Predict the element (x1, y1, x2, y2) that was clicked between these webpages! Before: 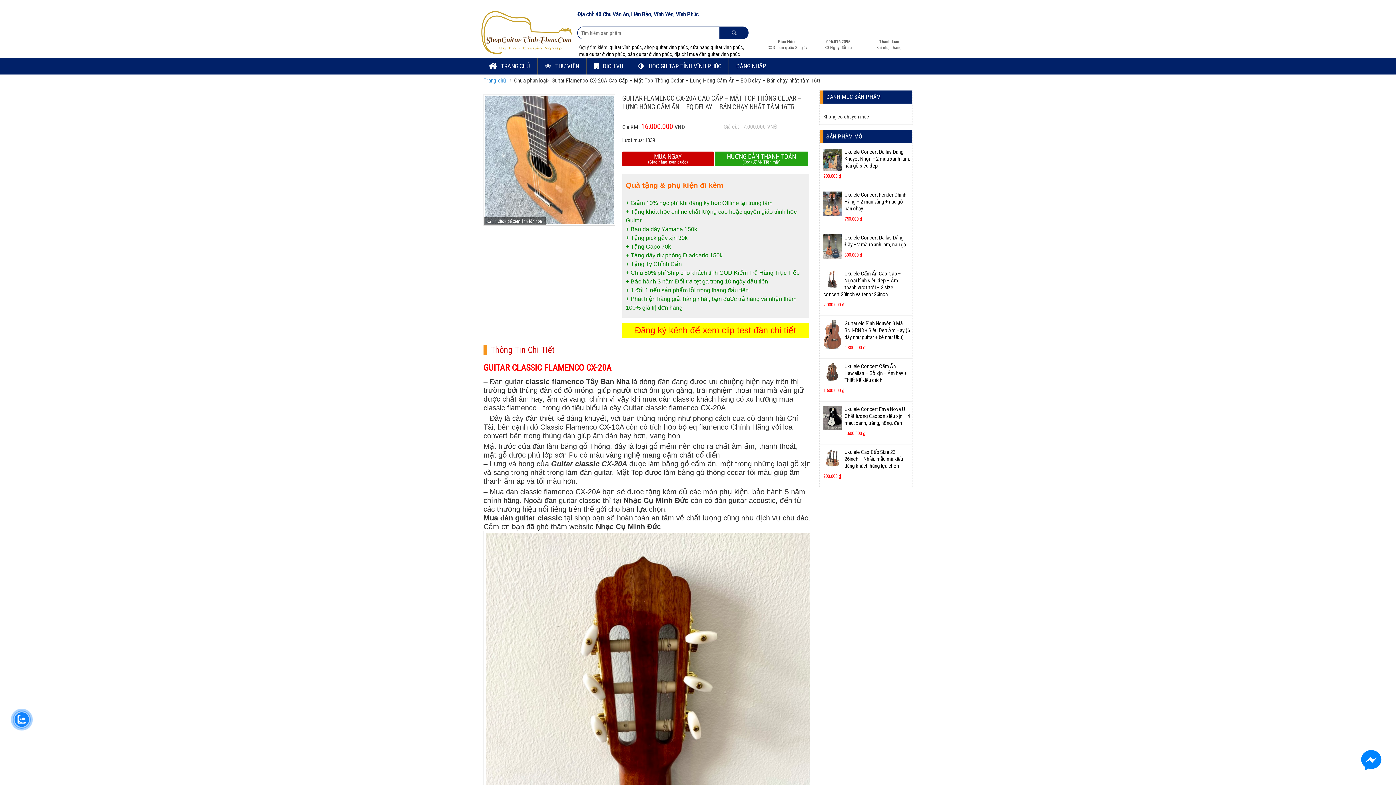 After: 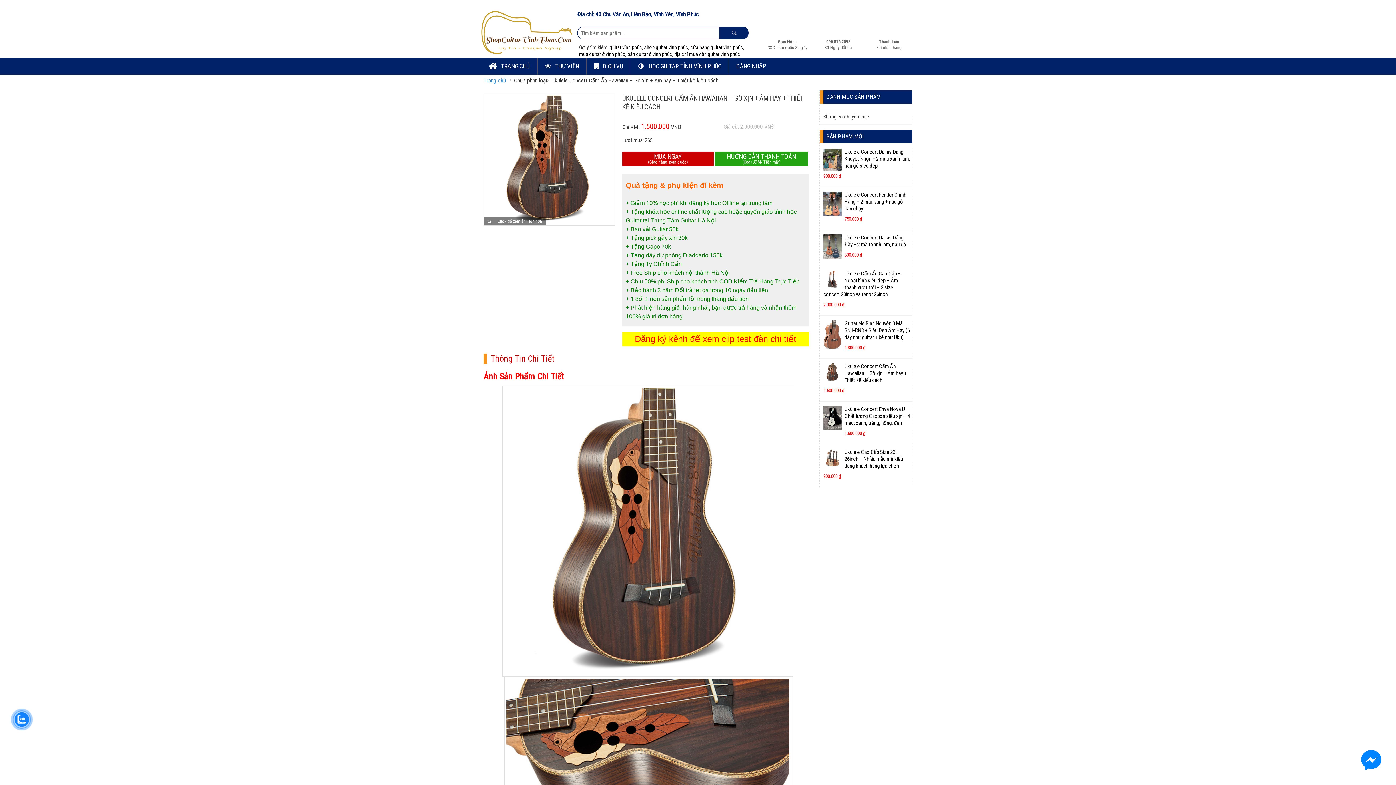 Action: bbox: (823, 363, 841, 381)